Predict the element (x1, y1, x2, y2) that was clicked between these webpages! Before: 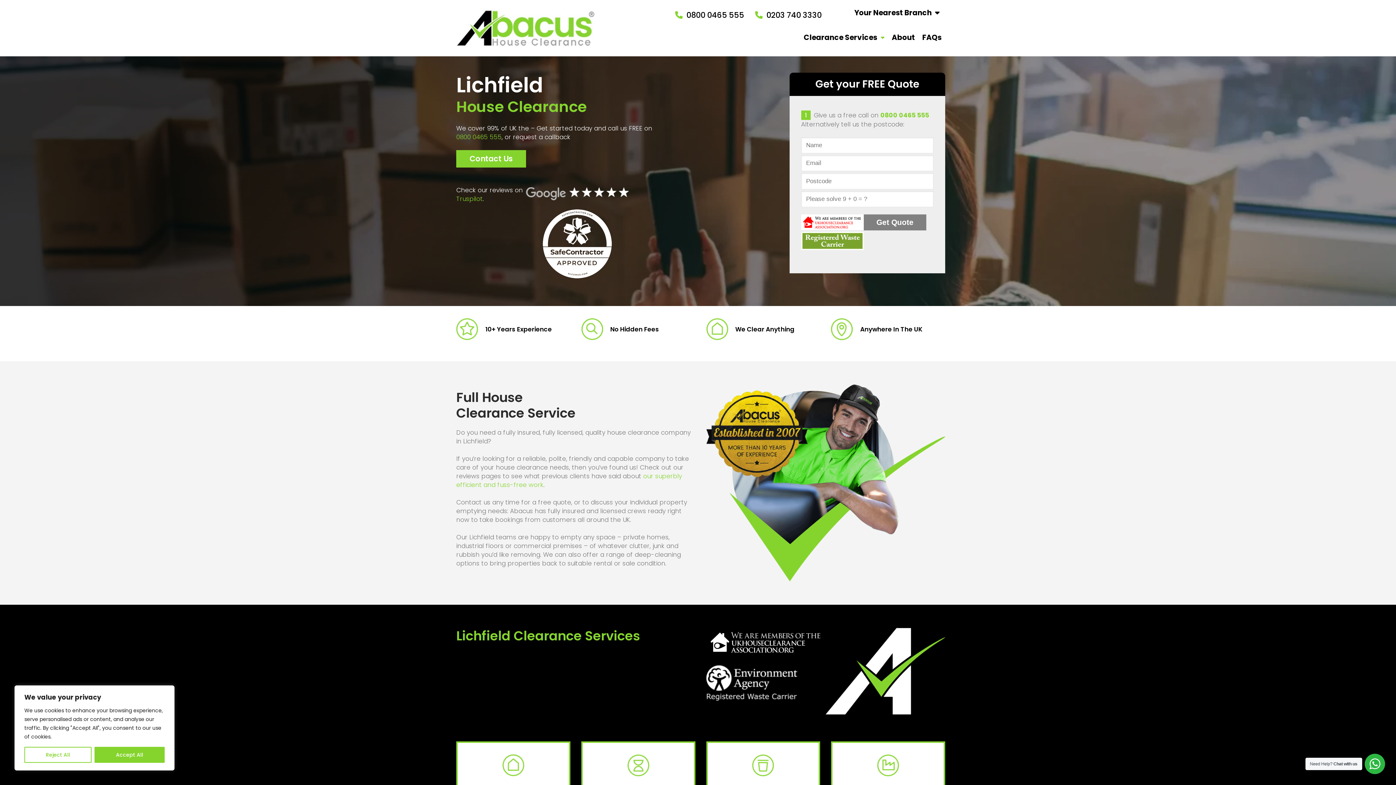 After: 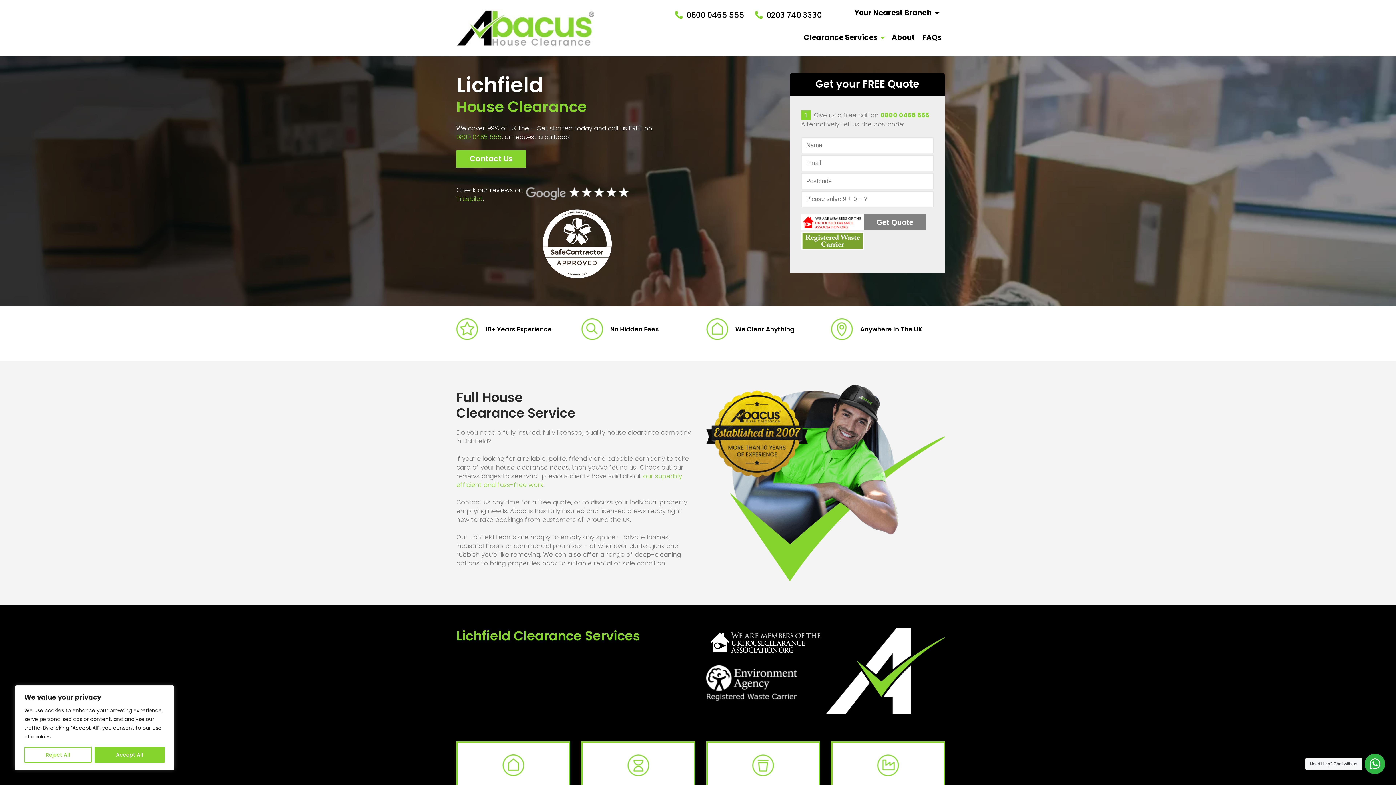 Action: label: 0800 0465 555 bbox: (880, 110, 929, 119)